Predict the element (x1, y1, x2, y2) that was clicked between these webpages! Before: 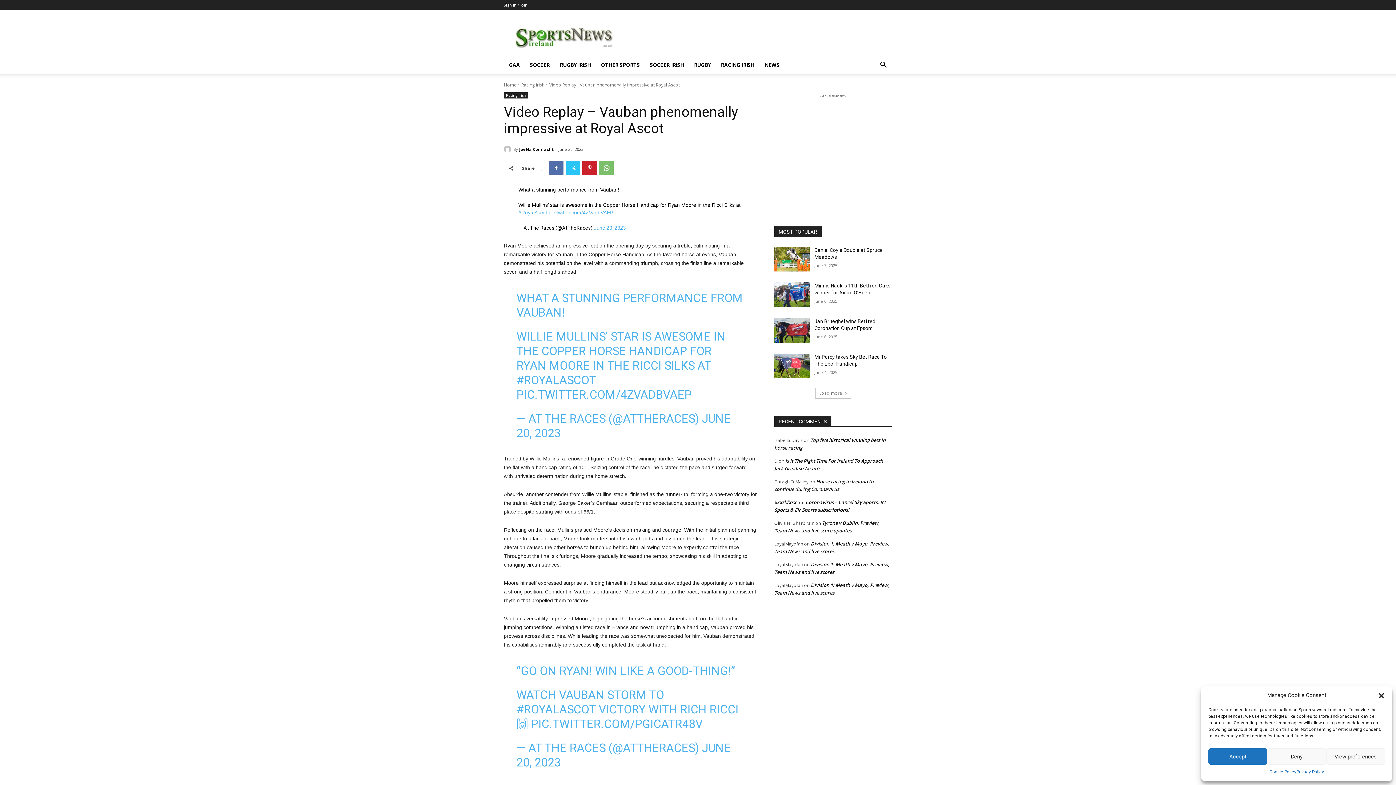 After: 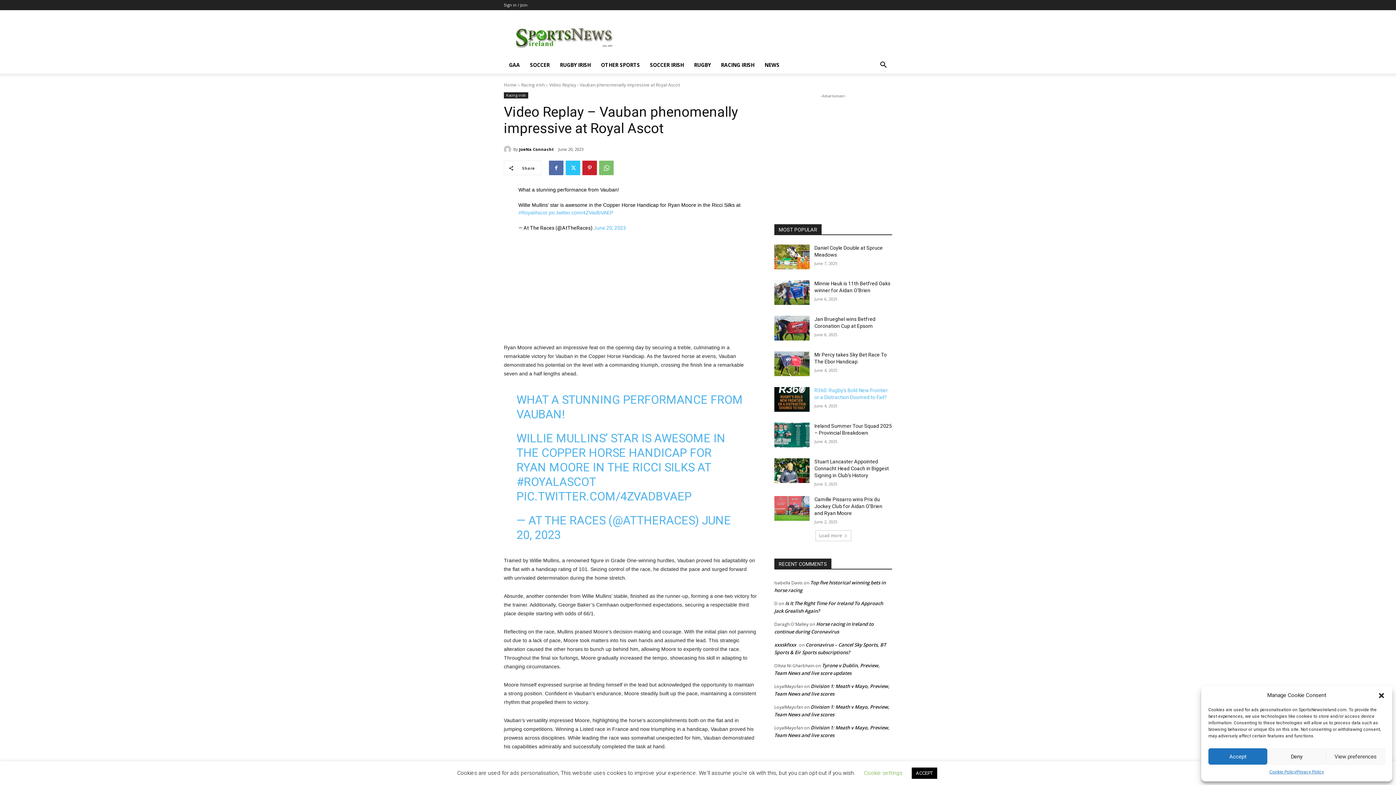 Action: label: Load more bbox: (815, 388, 851, 398)